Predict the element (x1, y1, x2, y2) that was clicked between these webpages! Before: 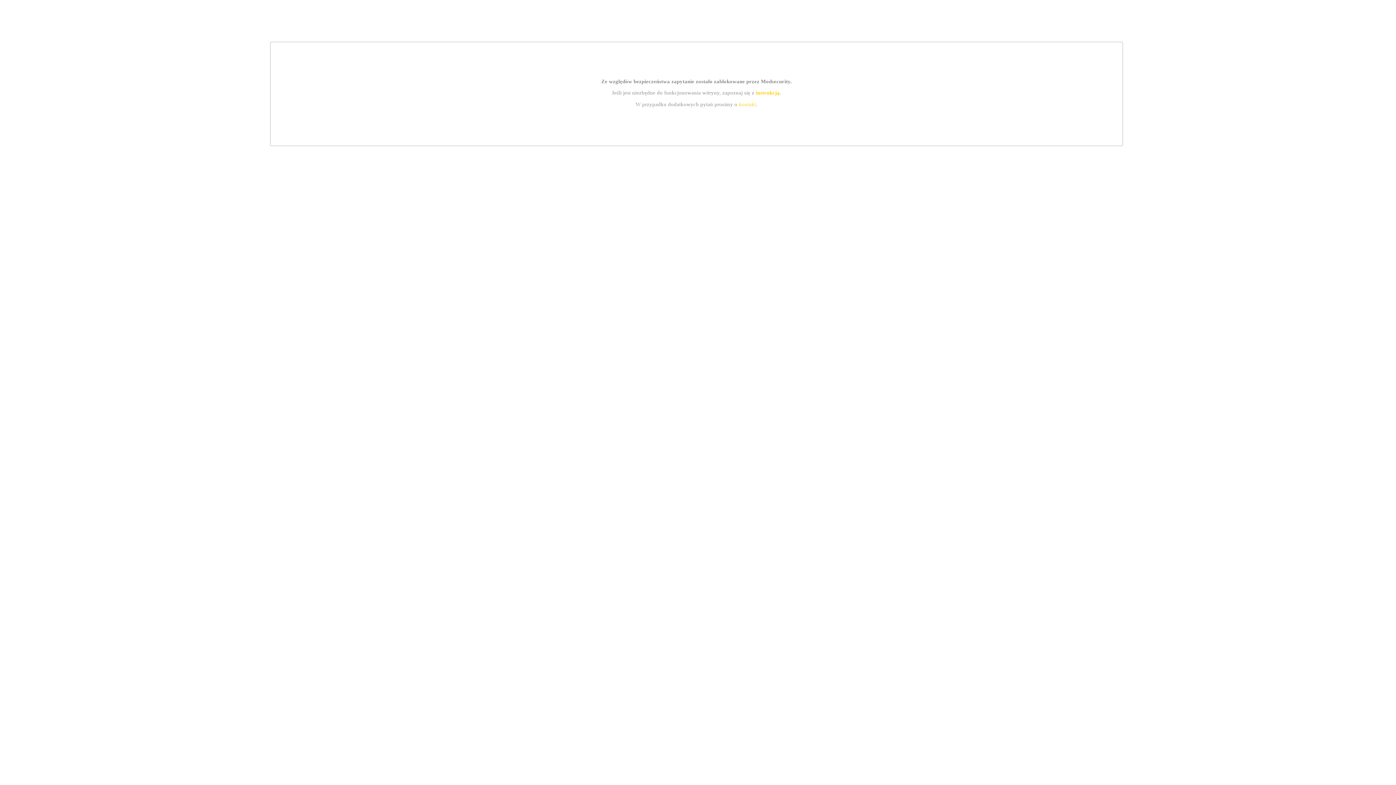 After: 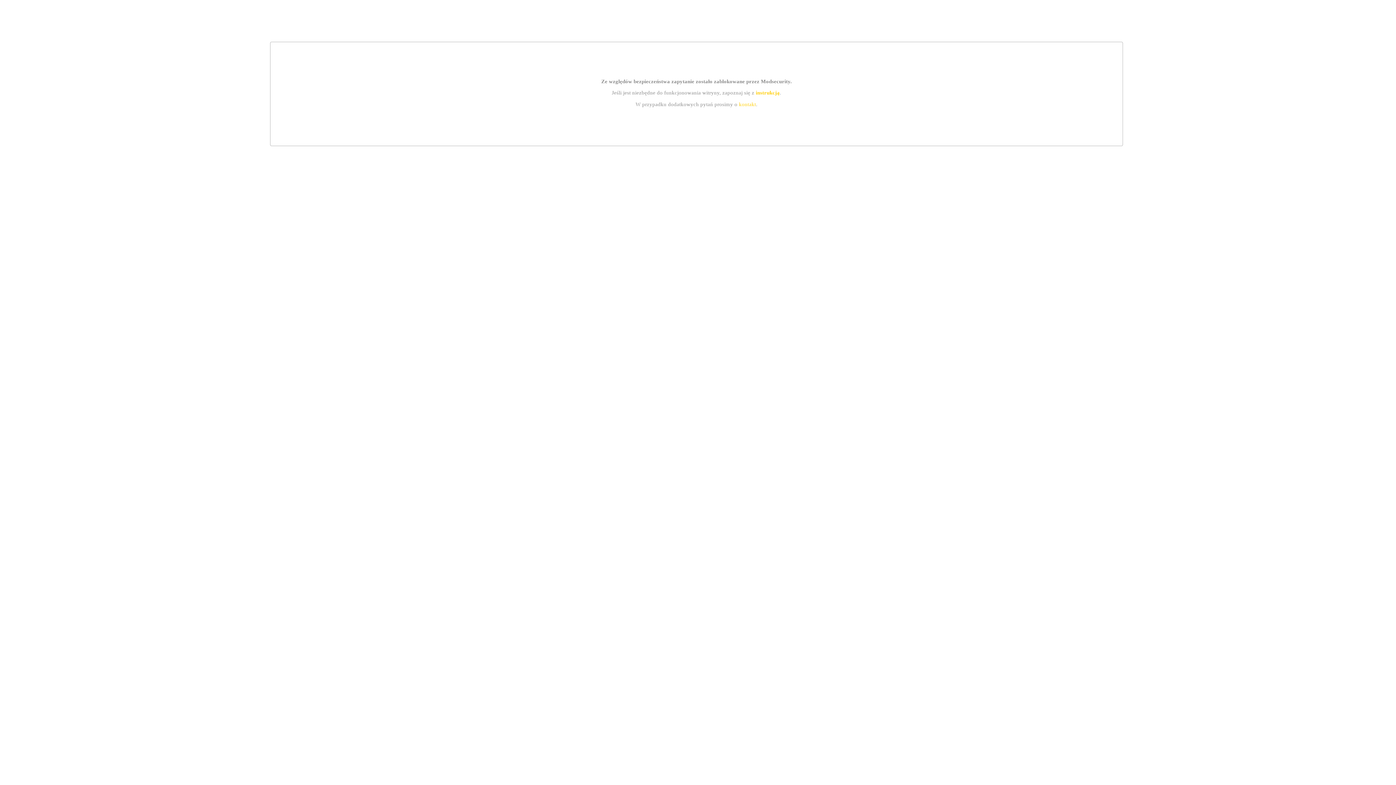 Action: label: kontakt bbox: (739, 101, 756, 107)